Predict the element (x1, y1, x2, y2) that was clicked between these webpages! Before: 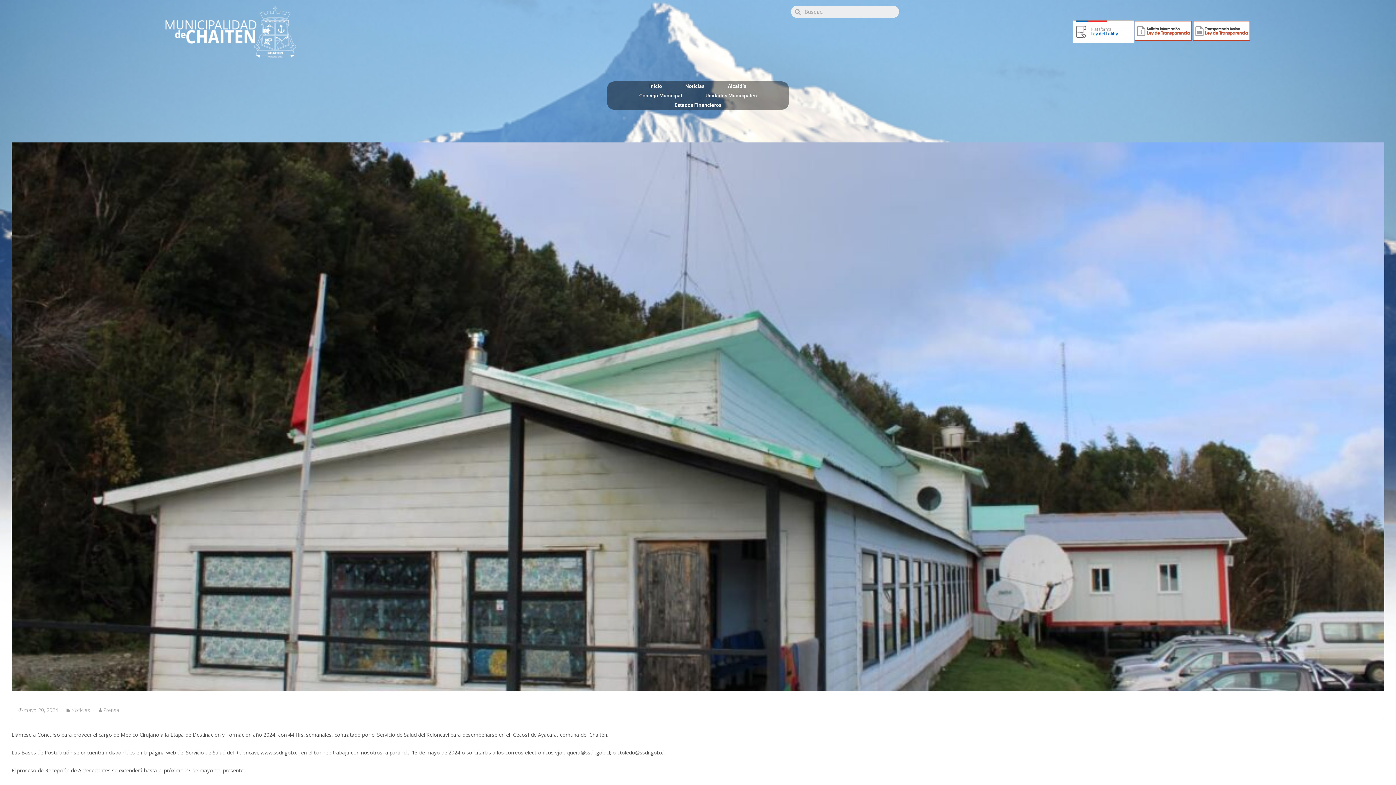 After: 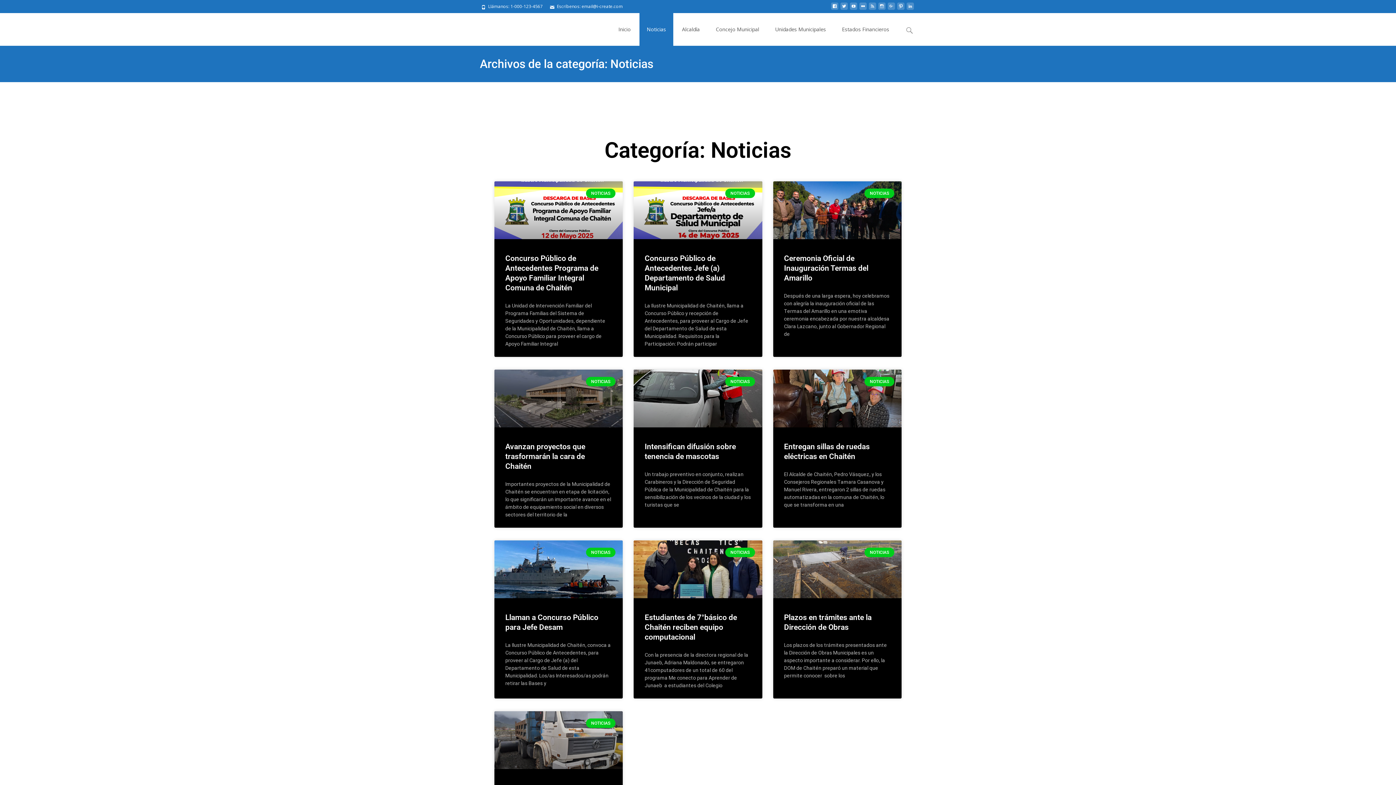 Action: bbox: (65, 706, 90, 713) label: Noticias